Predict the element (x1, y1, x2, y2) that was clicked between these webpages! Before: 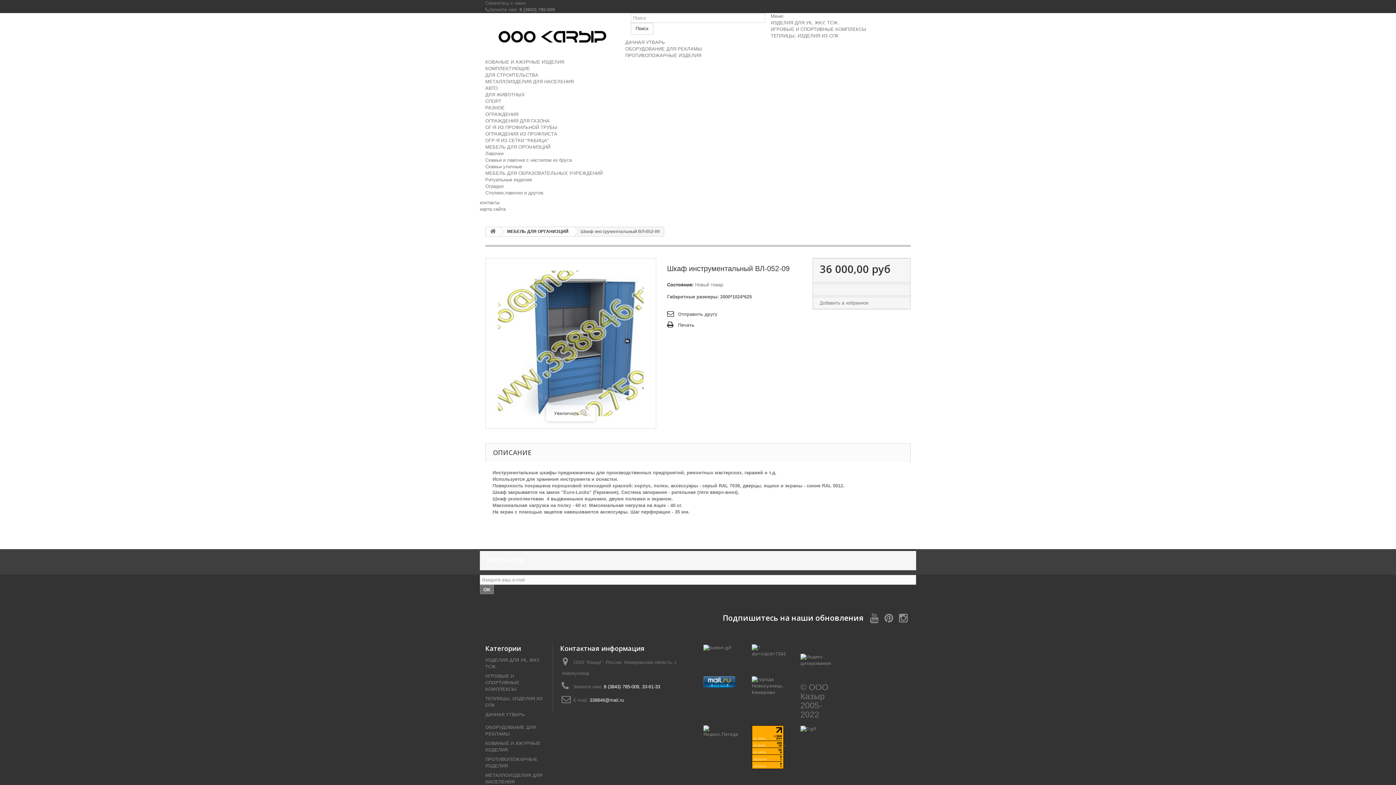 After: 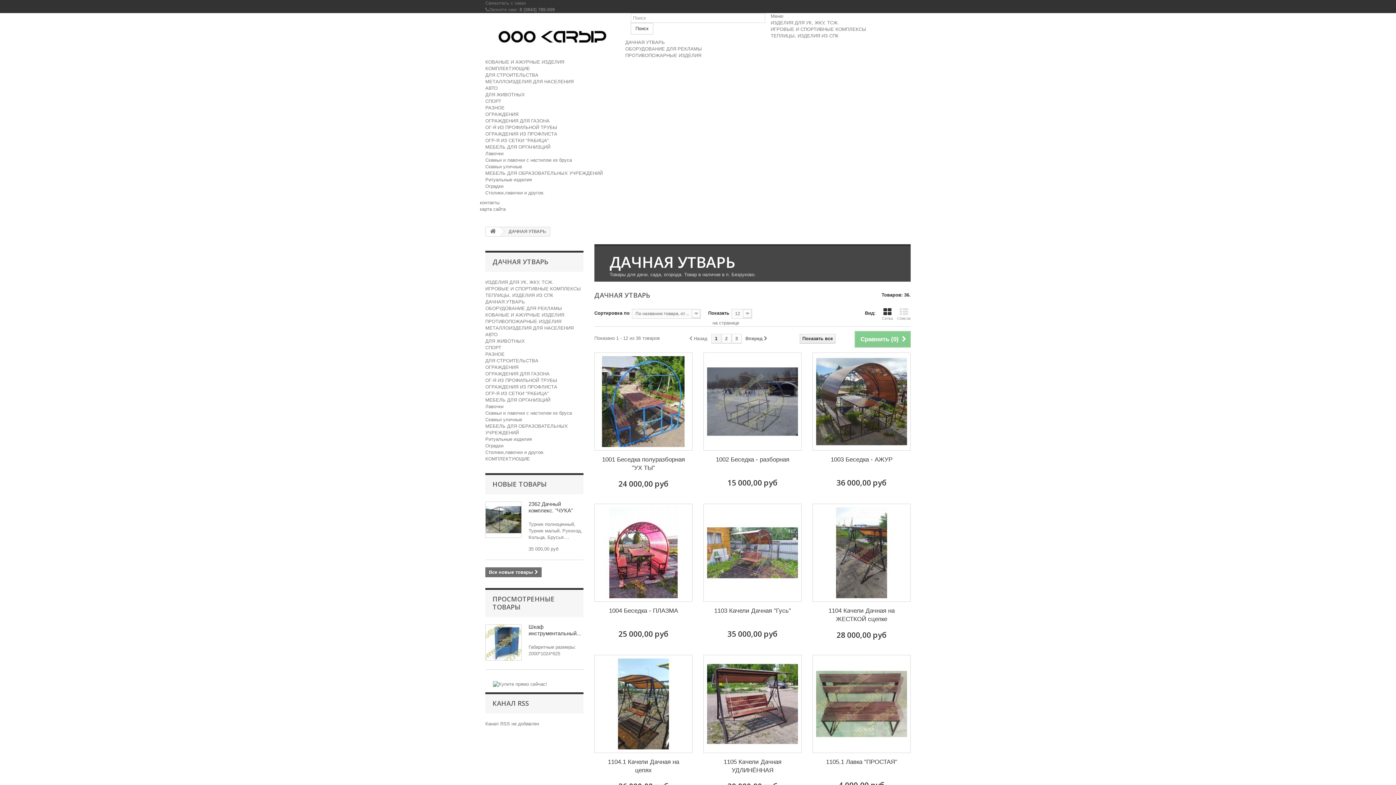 Action: label: ДАЧНАЯ УТВАРЬ bbox: (485, 712, 524, 717)